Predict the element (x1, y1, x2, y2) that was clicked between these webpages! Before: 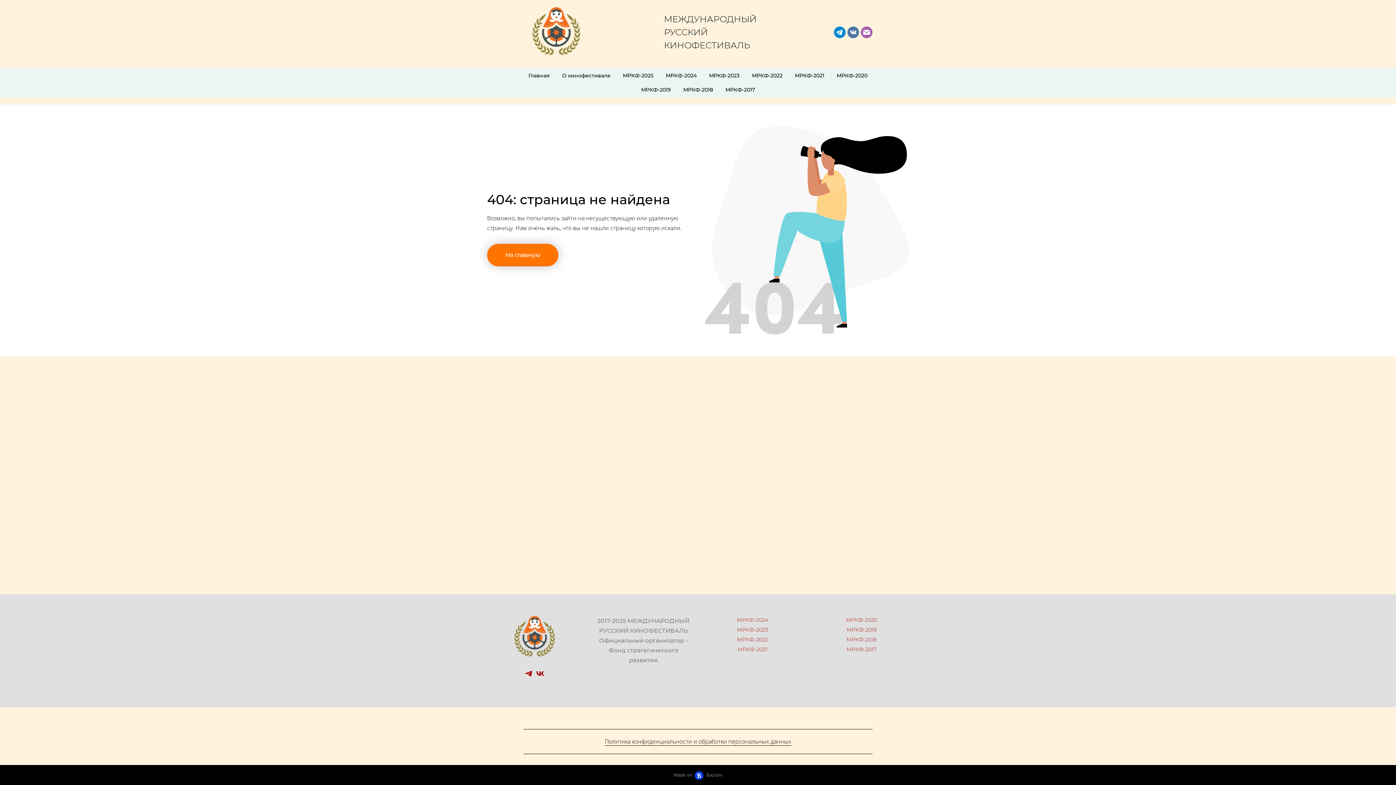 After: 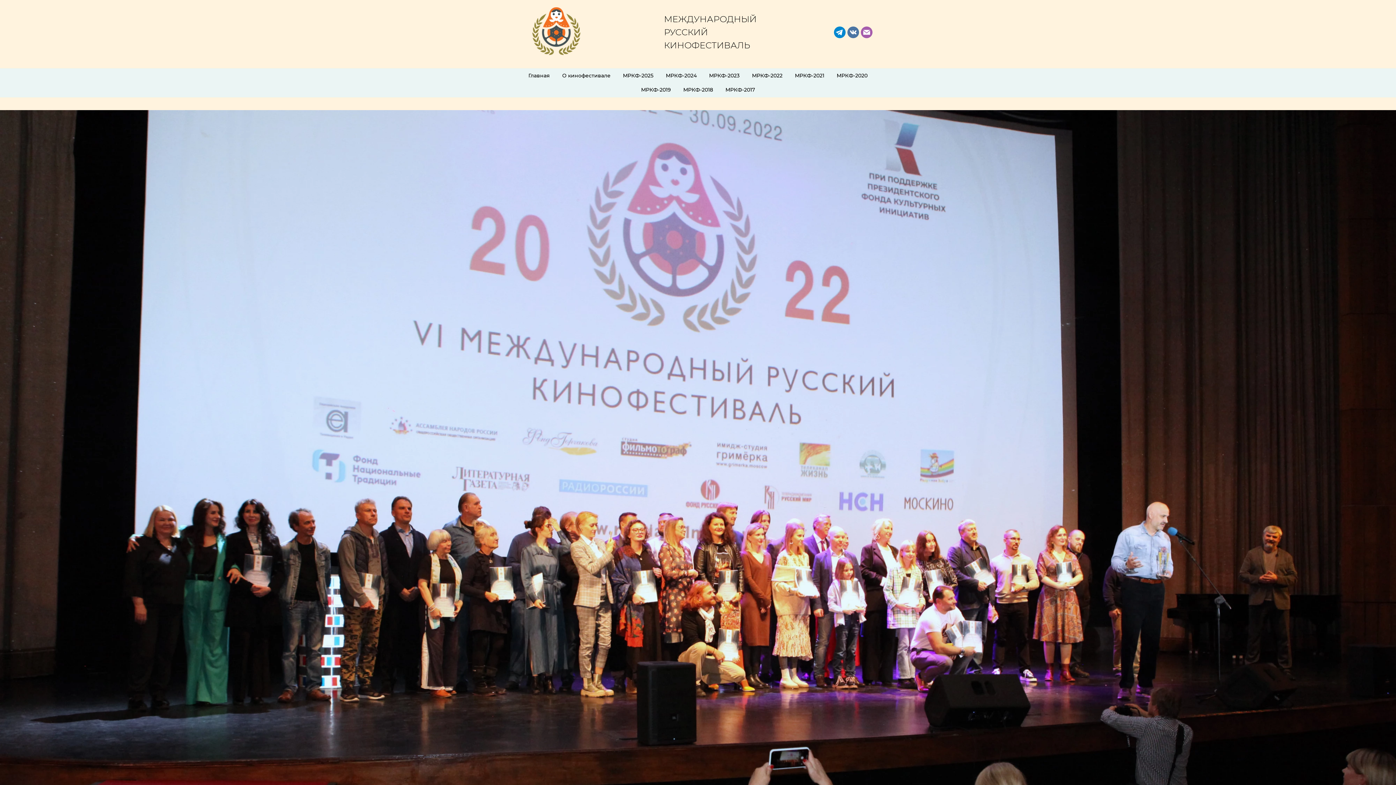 Action: bbox: (737, 636, 768, 643) label: МРКФ-2022